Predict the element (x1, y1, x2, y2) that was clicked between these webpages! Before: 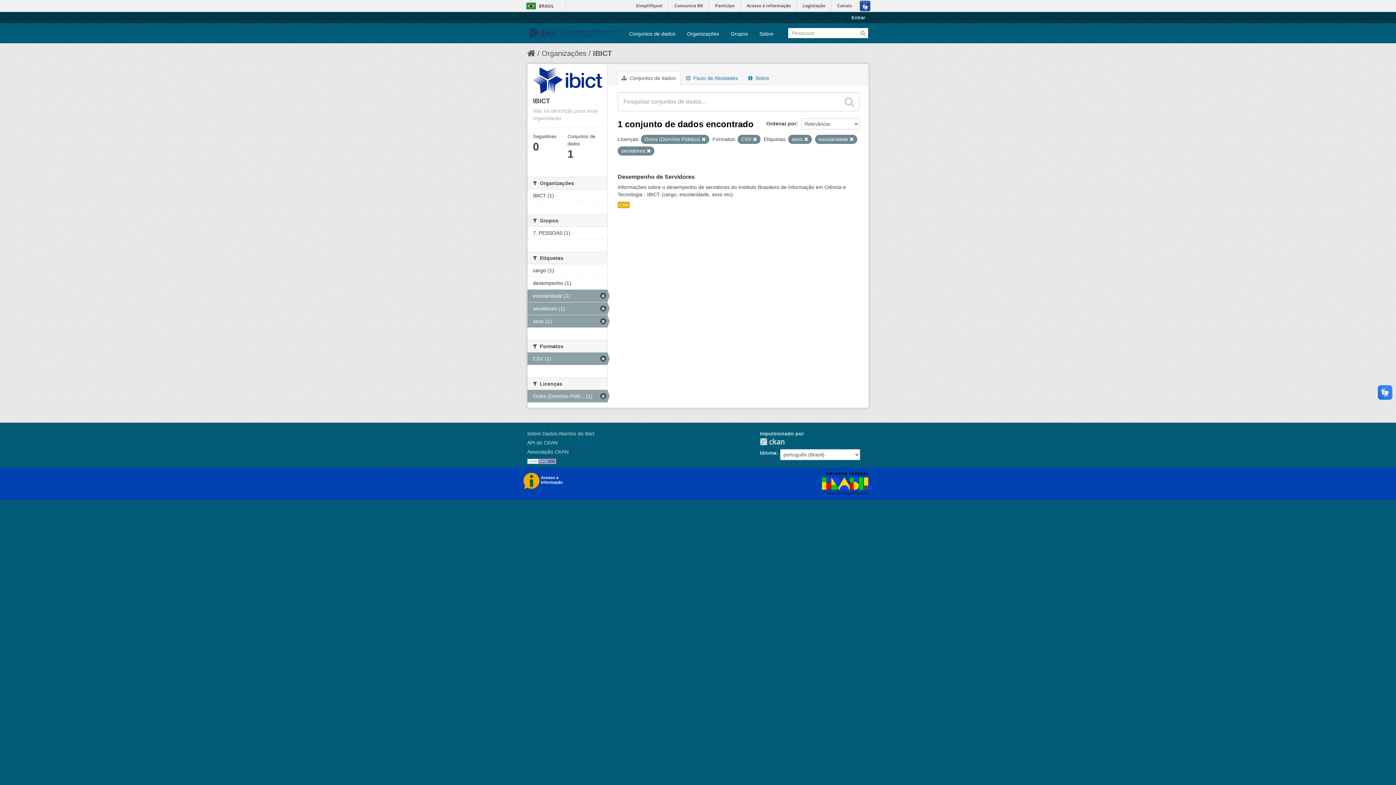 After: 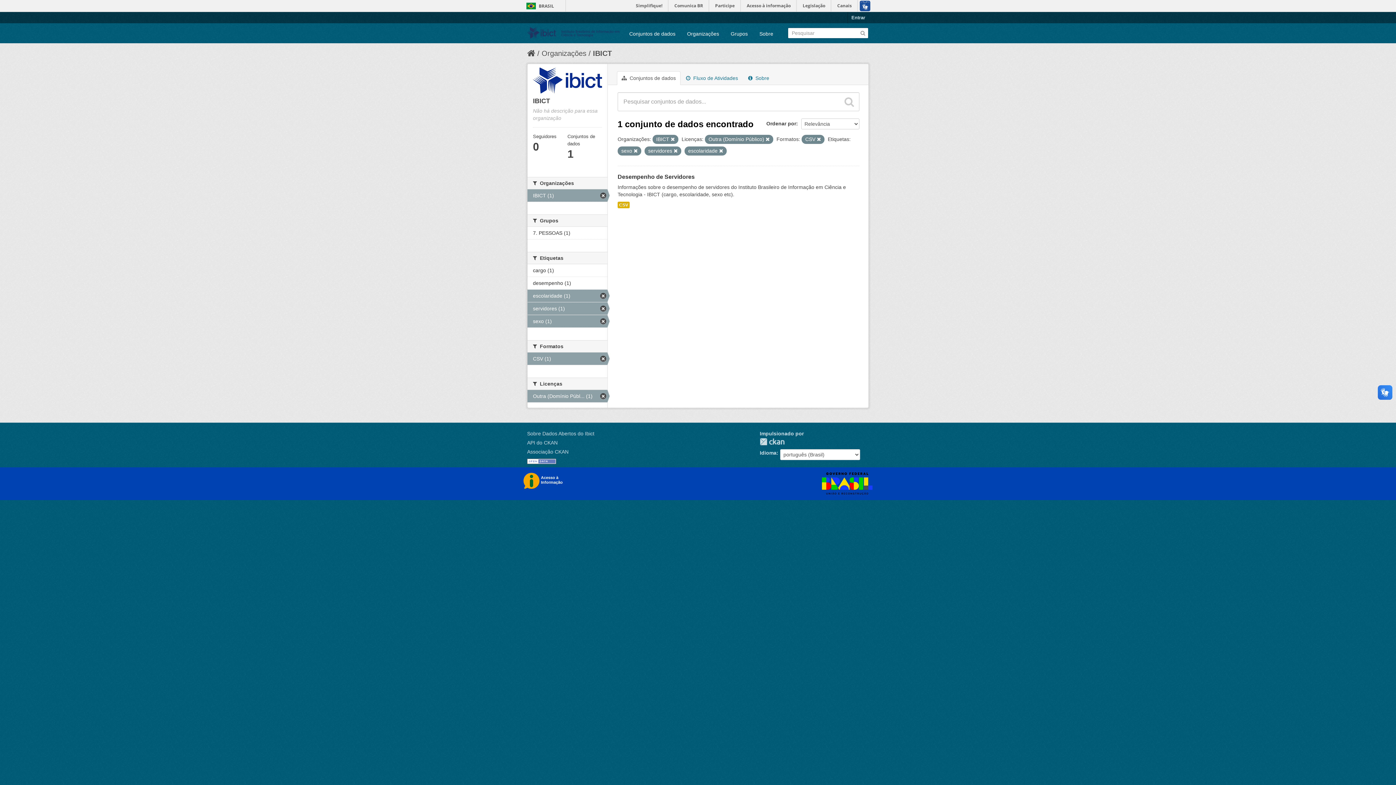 Action: bbox: (527, 189, 607, 201) label: IBICT (1)